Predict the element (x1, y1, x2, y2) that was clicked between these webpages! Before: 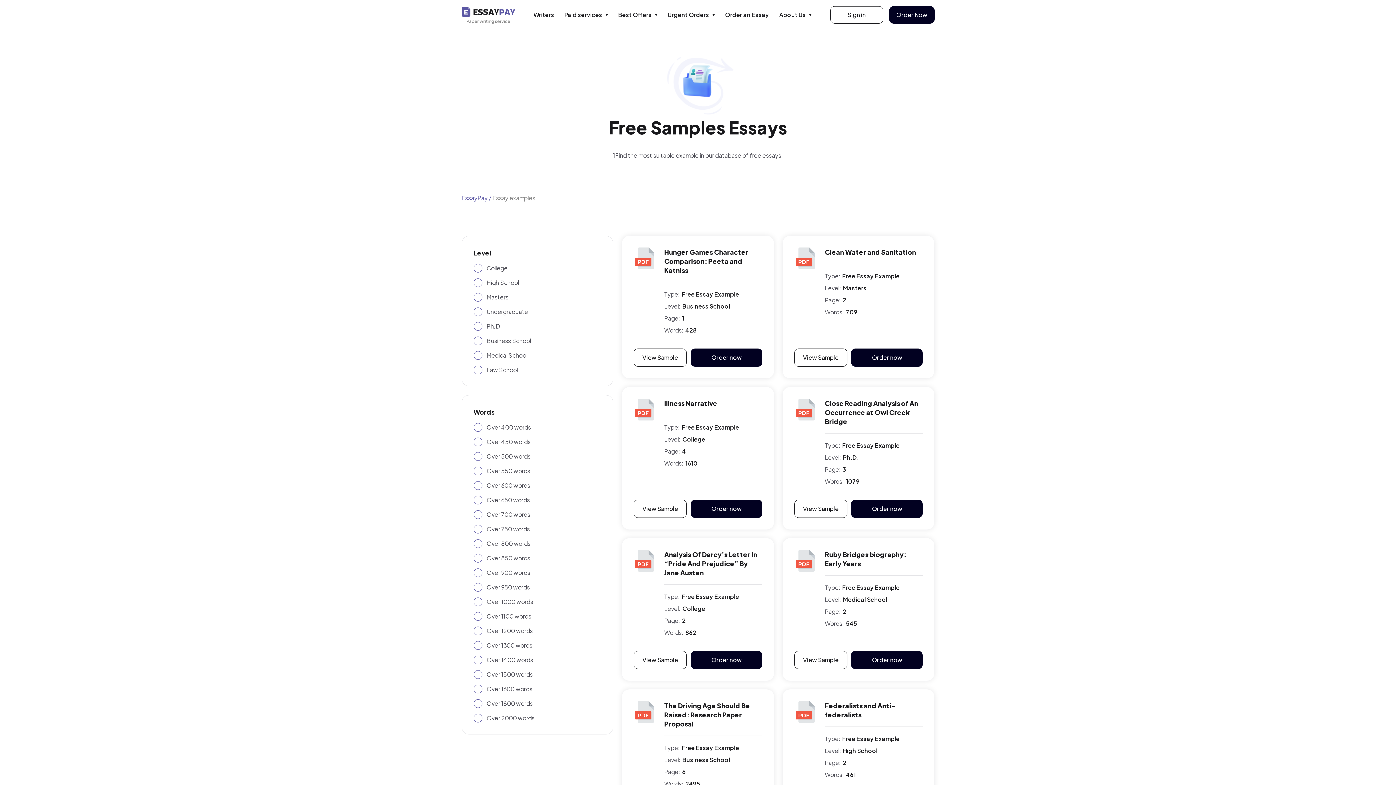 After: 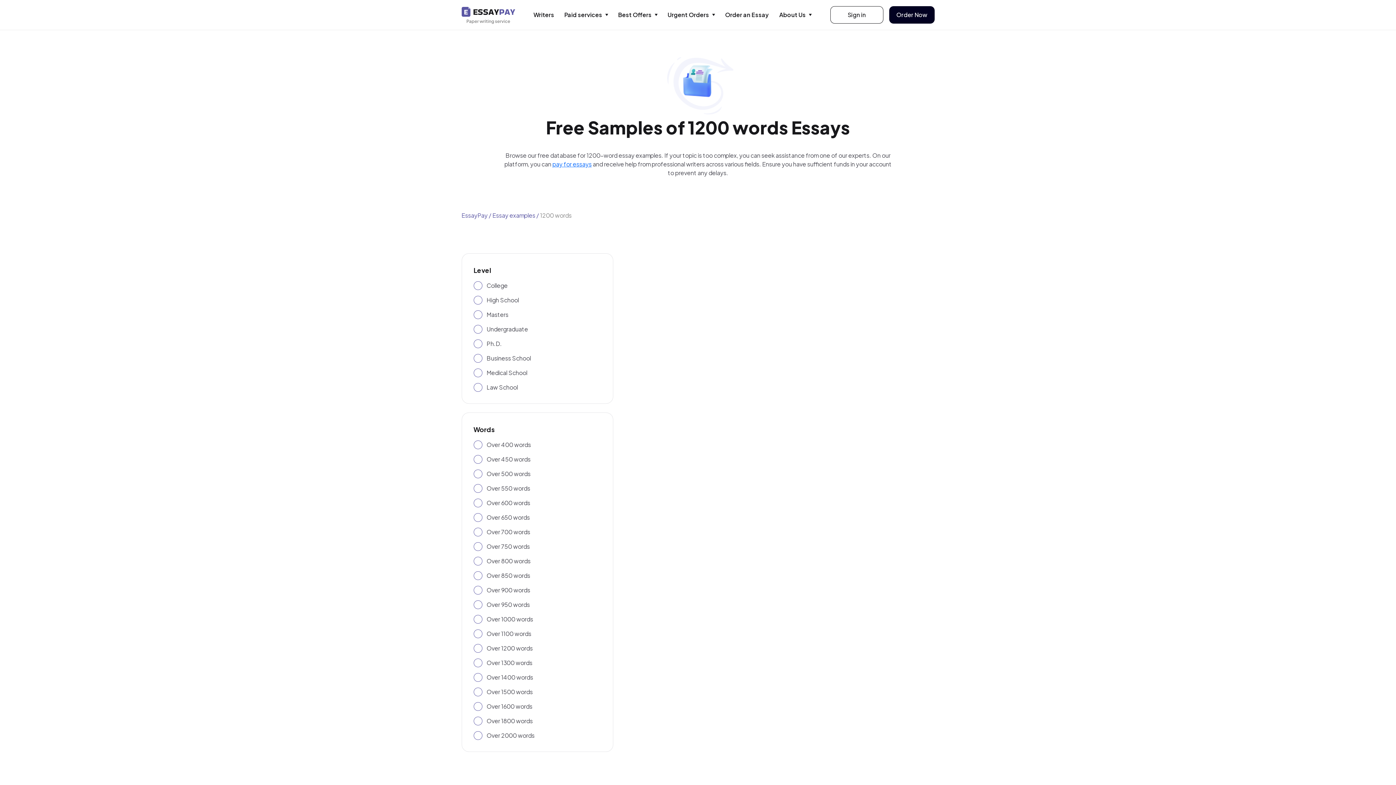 Action: bbox: (486, 627, 532, 634) label: Over 1200 words